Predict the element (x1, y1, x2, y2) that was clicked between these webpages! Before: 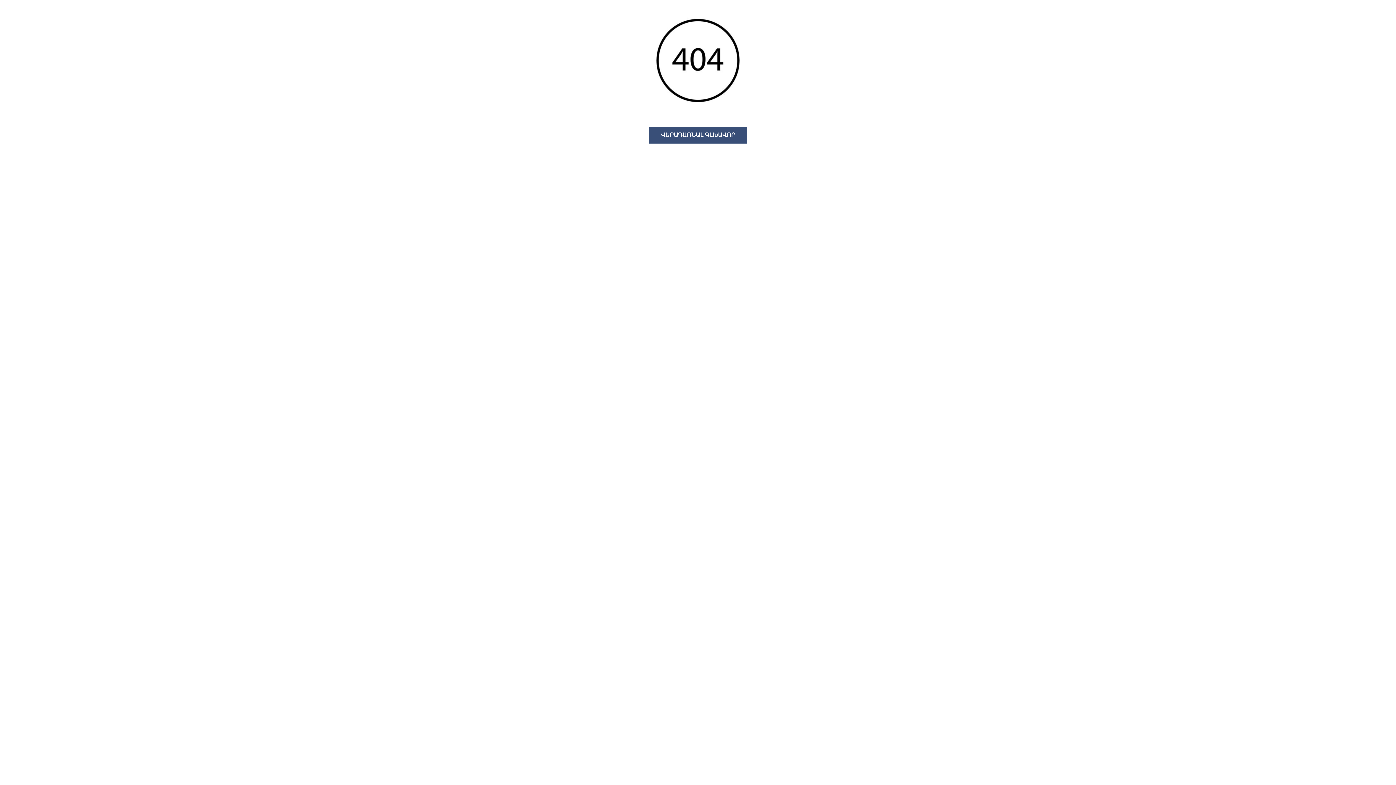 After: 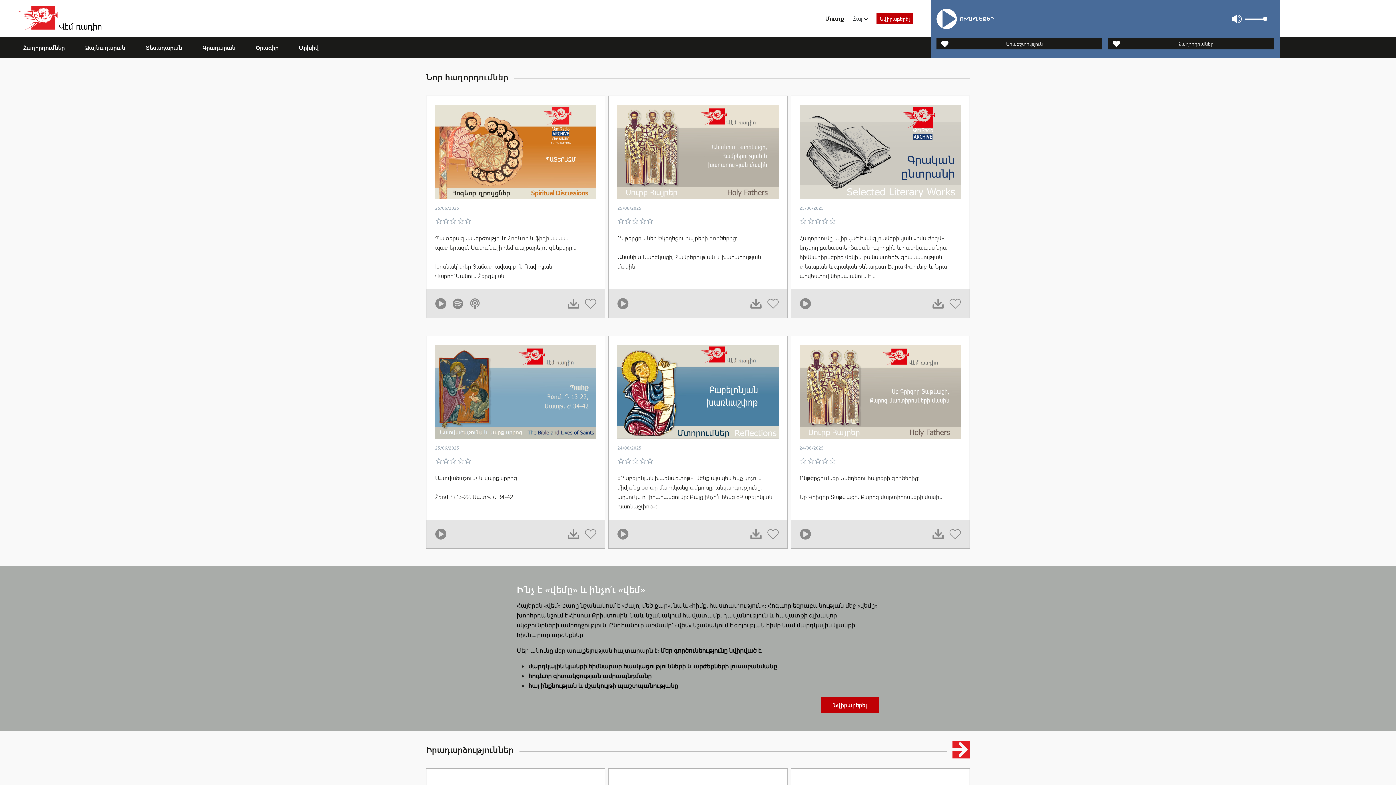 Action: bbox: (649, 126, 747, 143) label: ՎԵՐԱԴԱՌՆԱԼ ԳԼԽԱՎՈՐ